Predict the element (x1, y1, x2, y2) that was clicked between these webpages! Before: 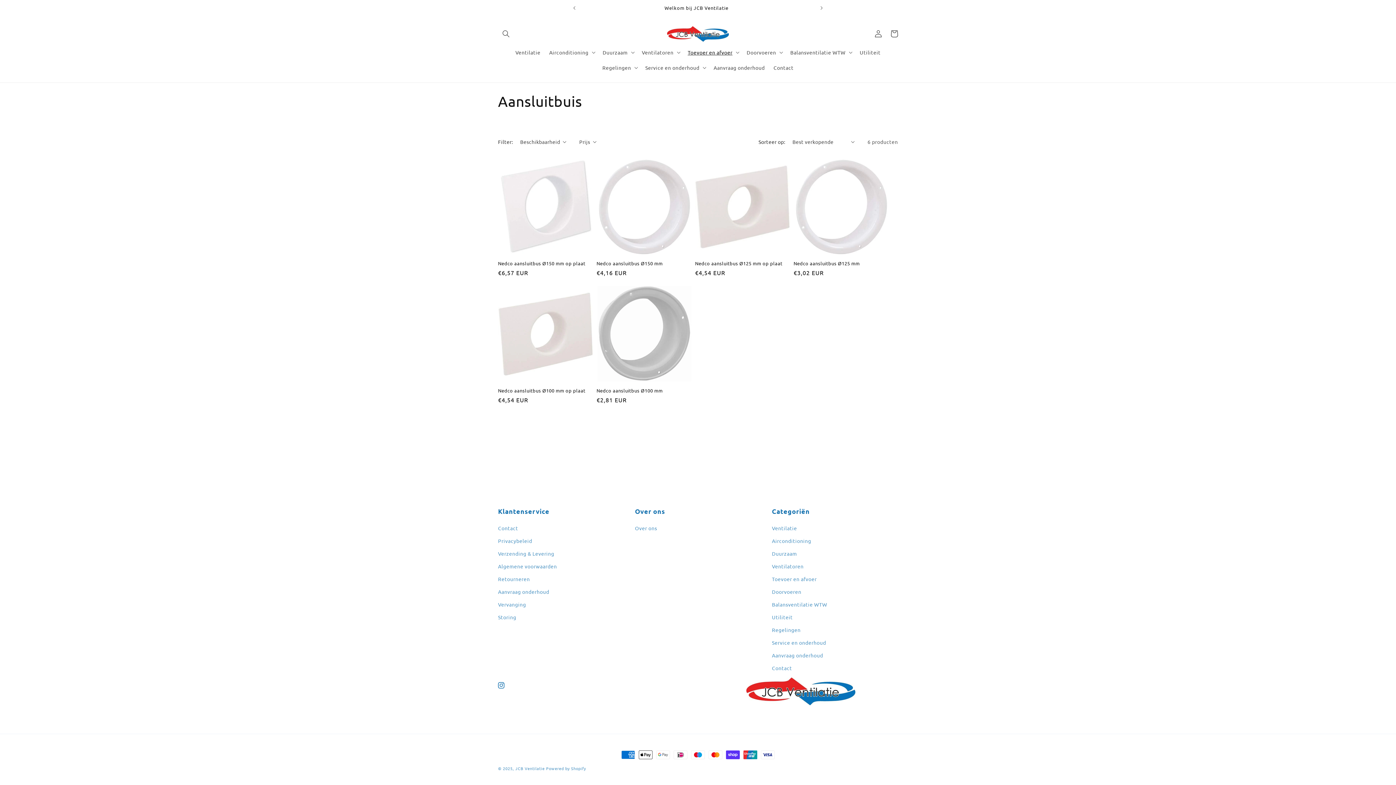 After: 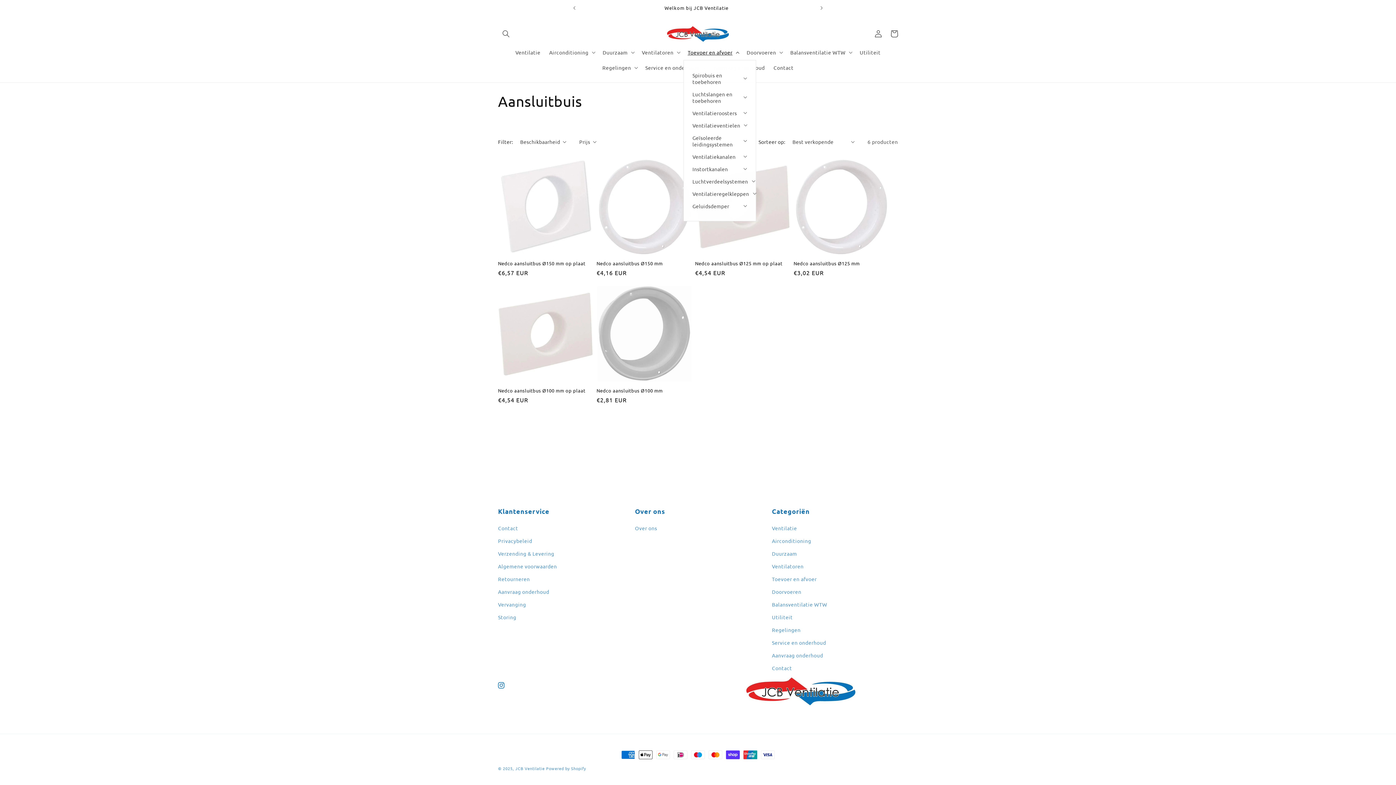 Action: label: Toevoer en afvoer bbox: (683, 44, 742, 59)